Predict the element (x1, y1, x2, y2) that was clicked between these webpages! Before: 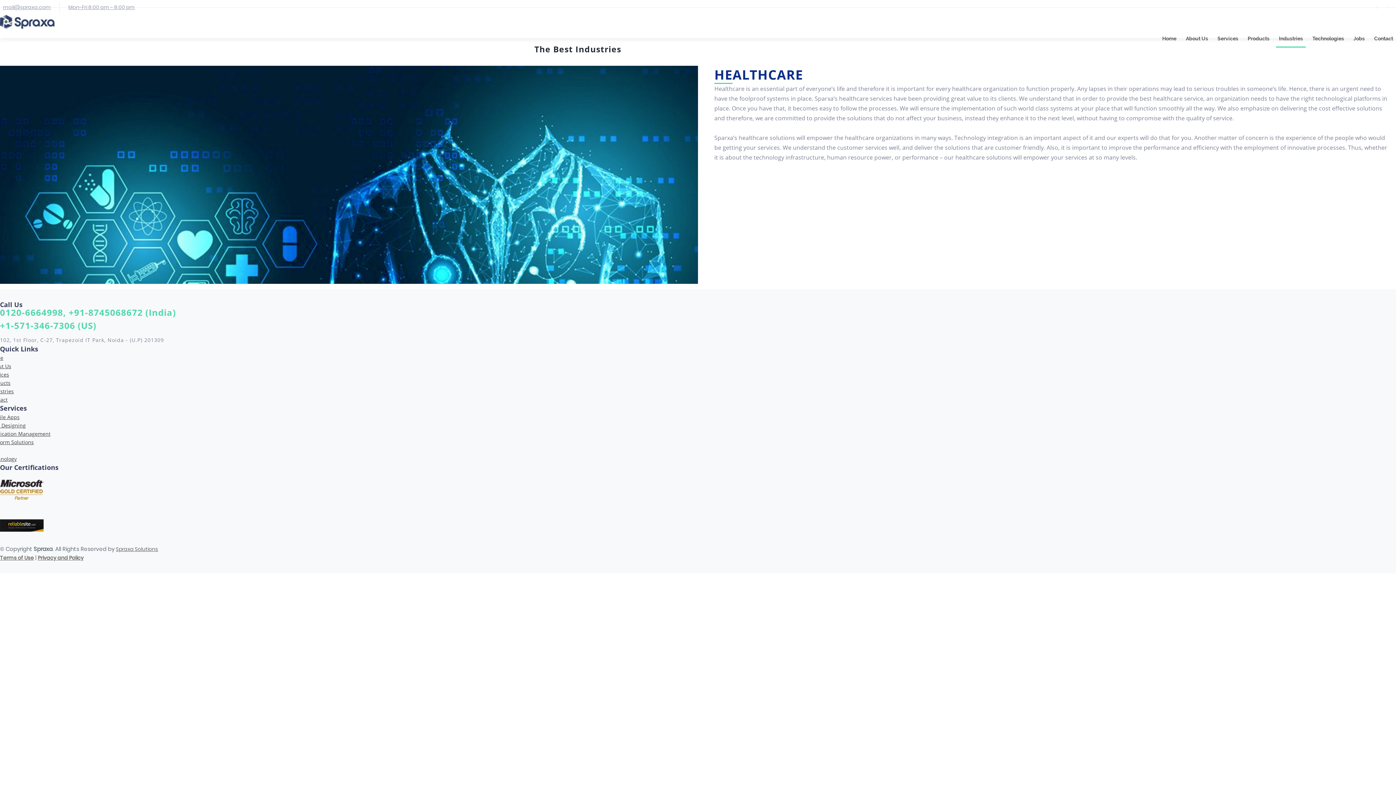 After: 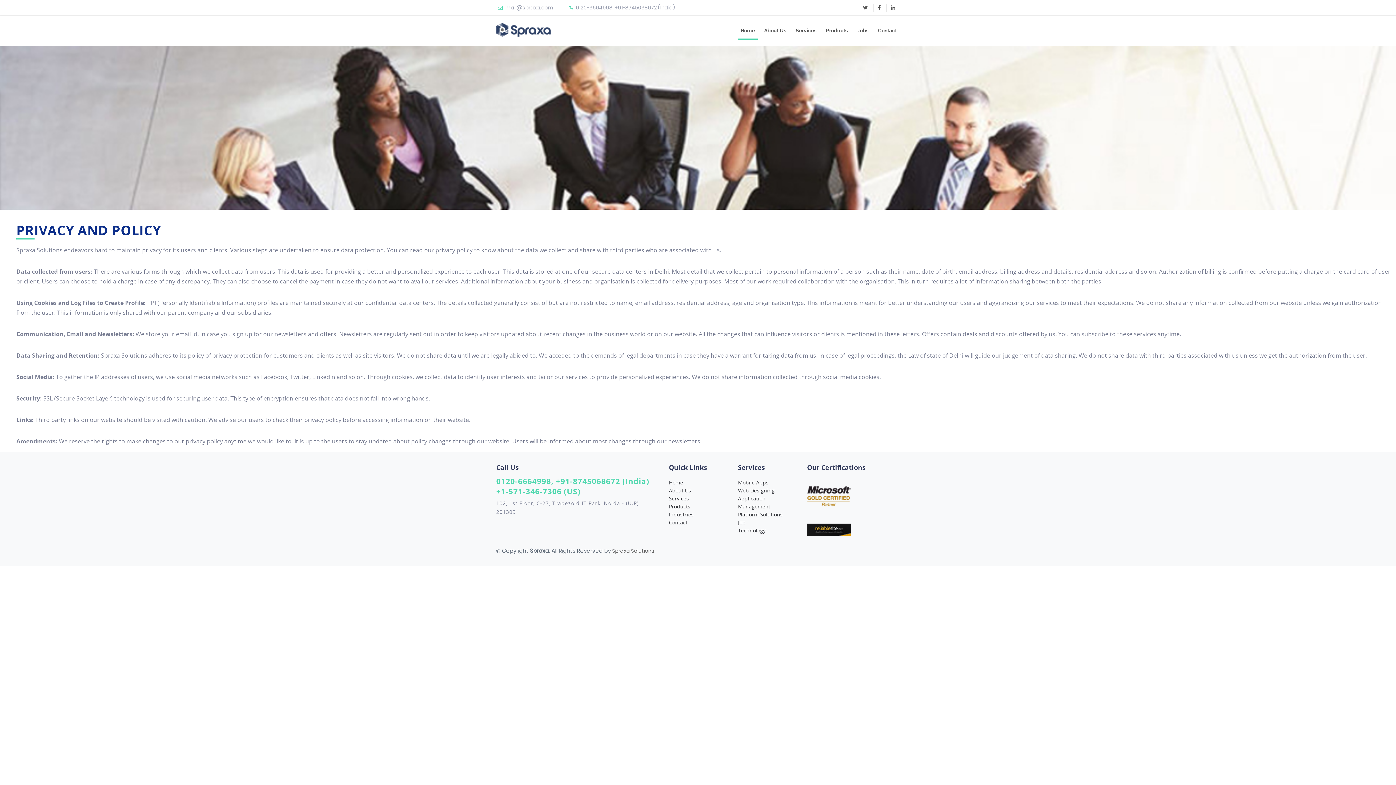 Action: bbox: (37, 554, 83, 561) label: Privacy and Policy